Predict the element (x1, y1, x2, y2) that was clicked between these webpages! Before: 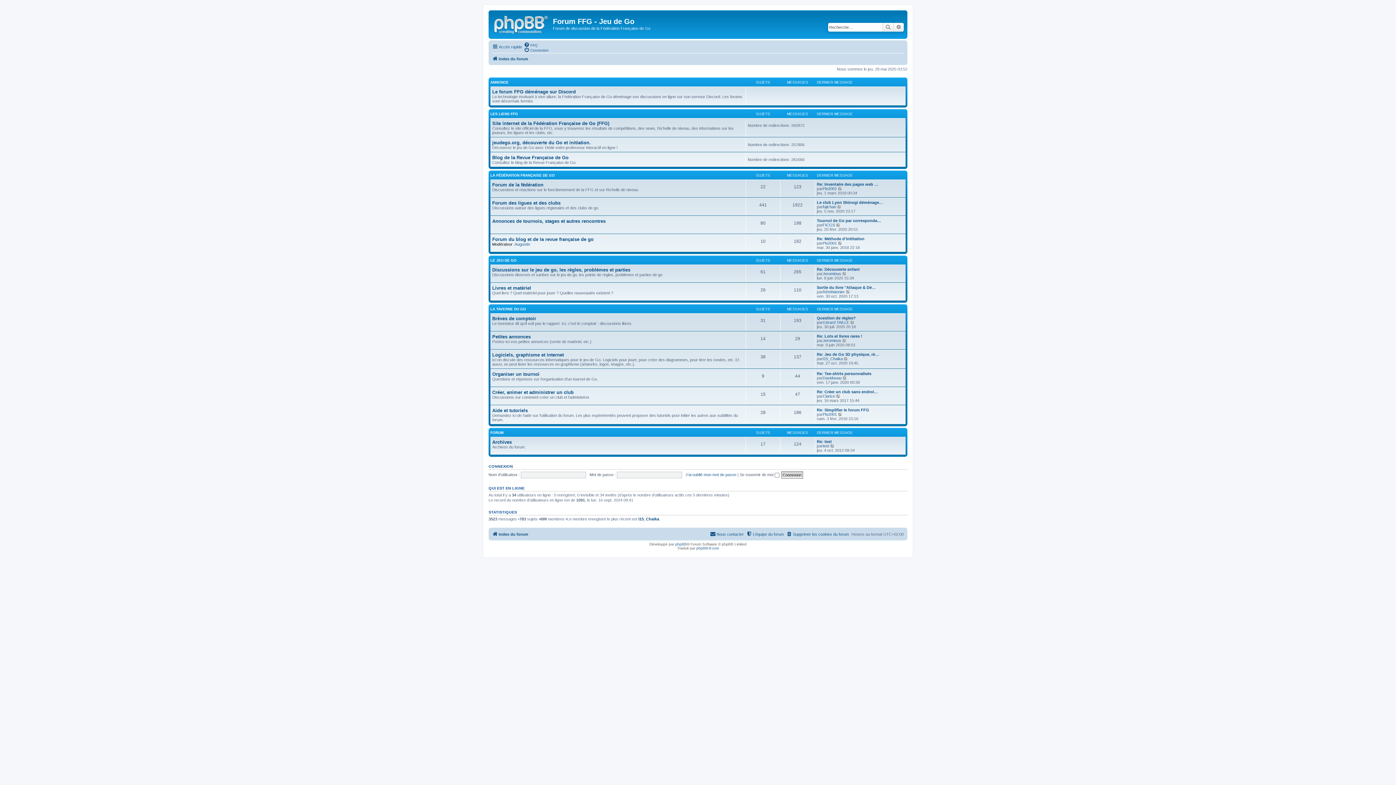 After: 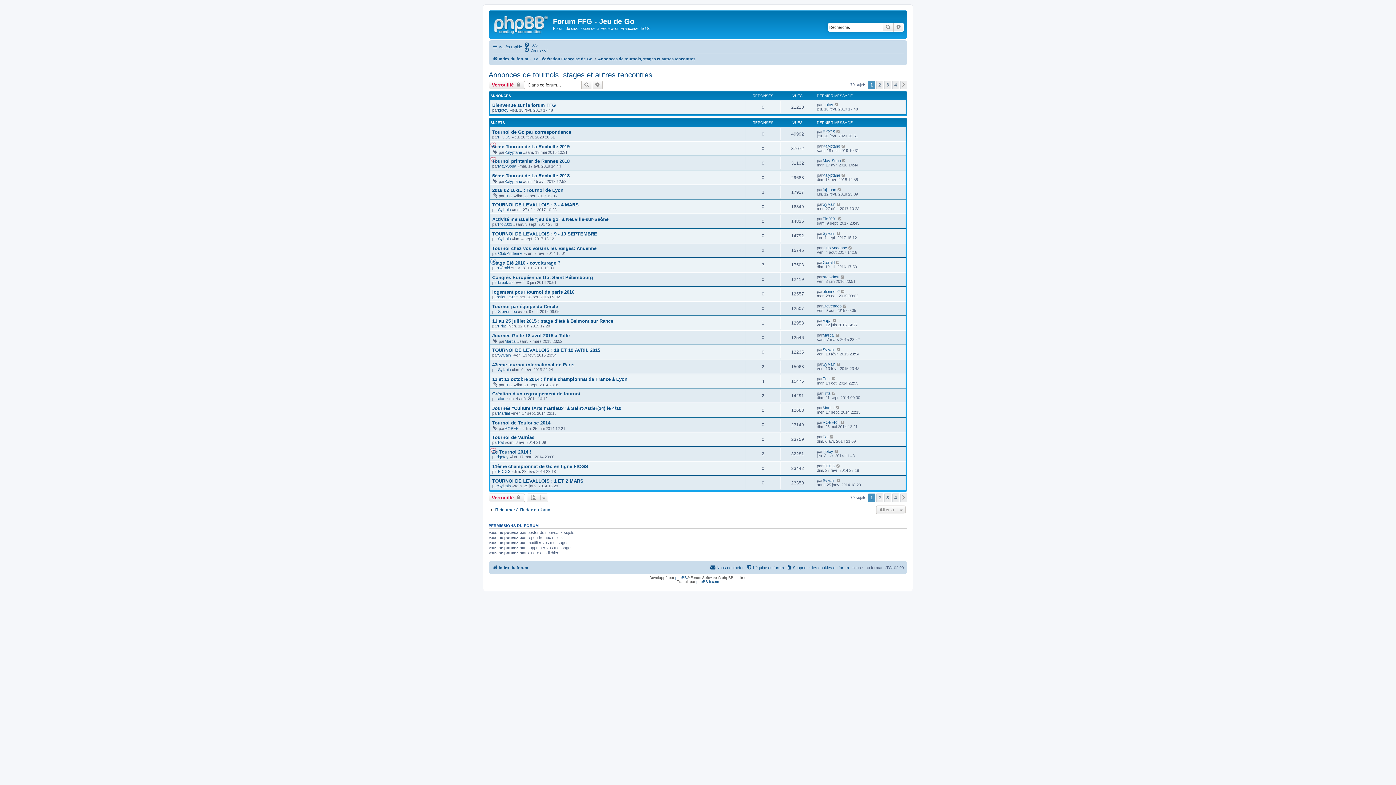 Action: bbox: (492, 218, 605, 224) label: Annonces de tournois, stages et autres rencontres